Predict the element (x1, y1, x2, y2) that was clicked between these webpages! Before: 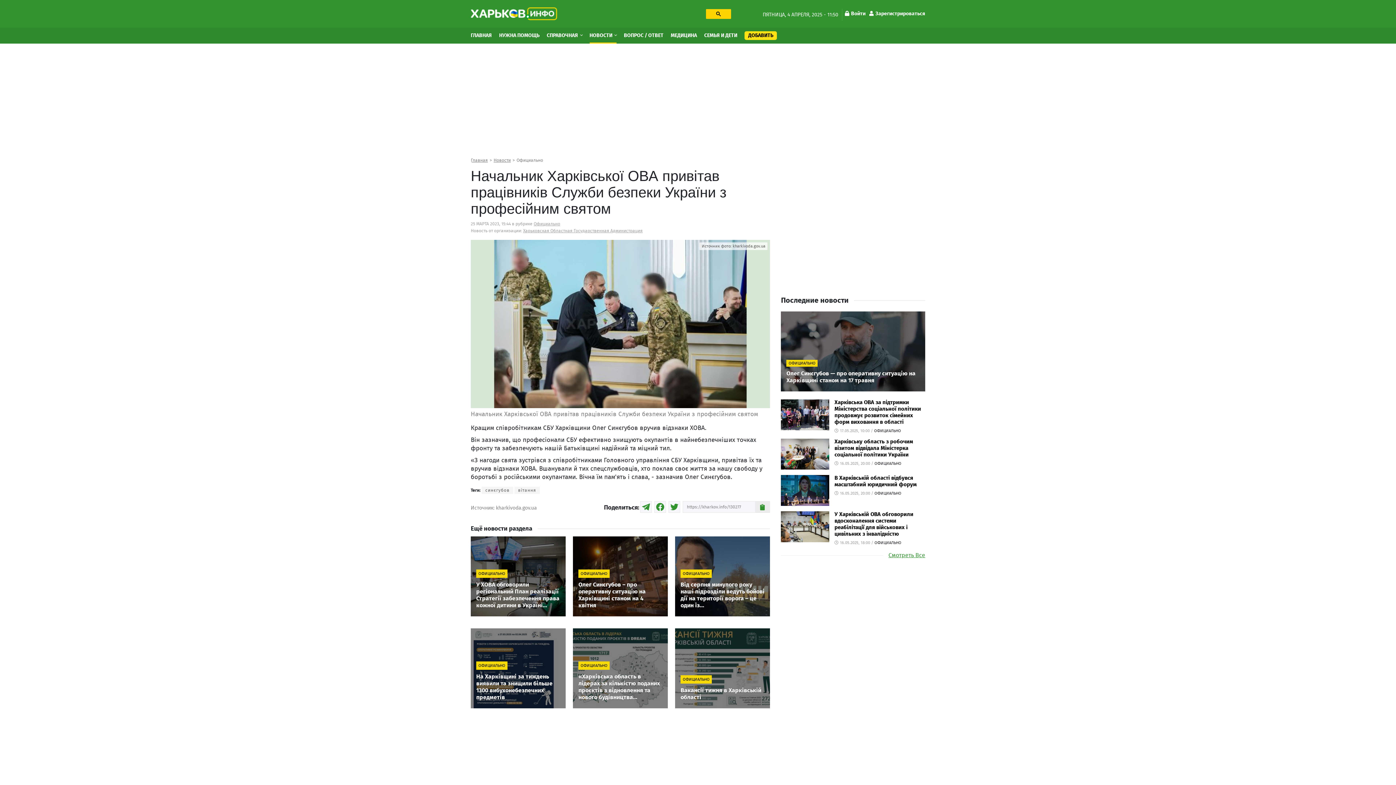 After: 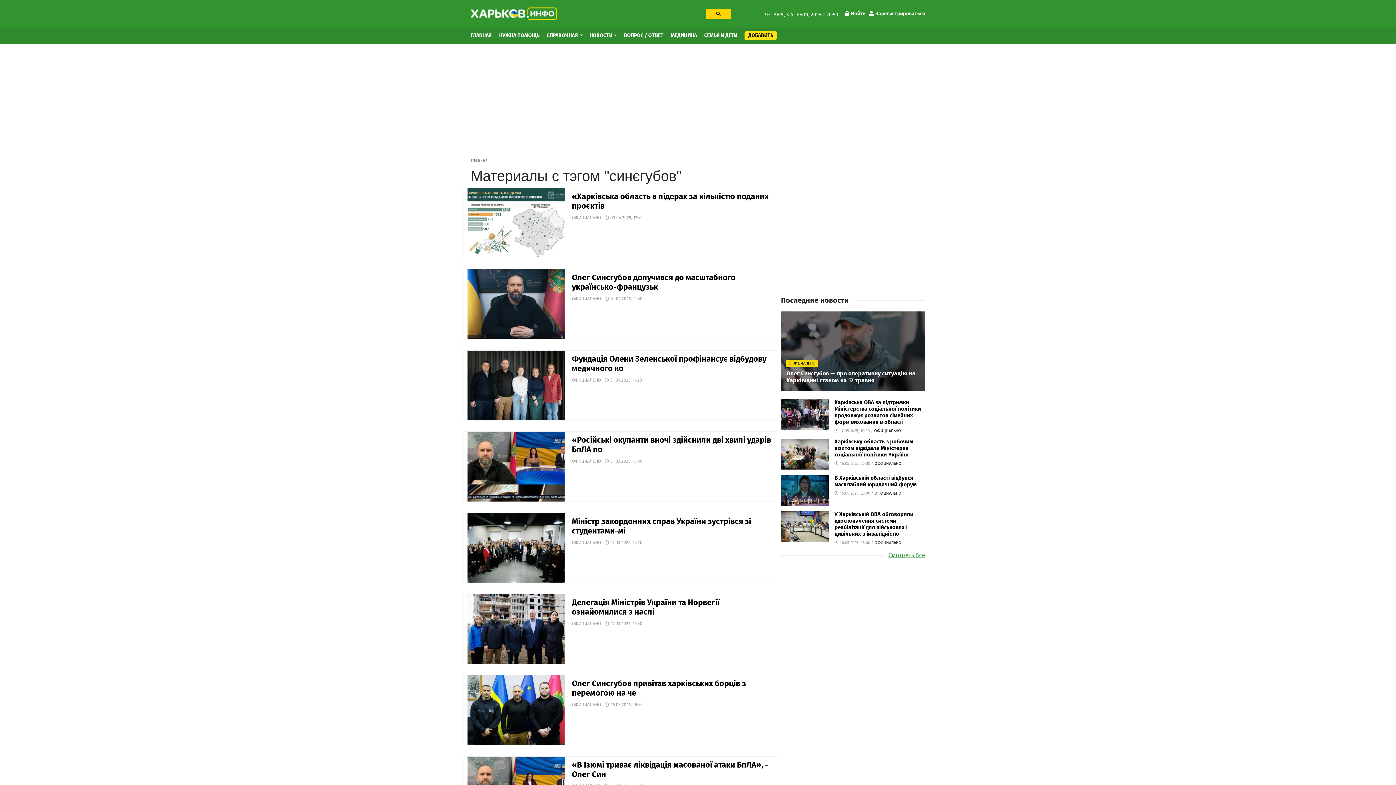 Action: label: синєгубов bbox: (481, 486, 513, 494)